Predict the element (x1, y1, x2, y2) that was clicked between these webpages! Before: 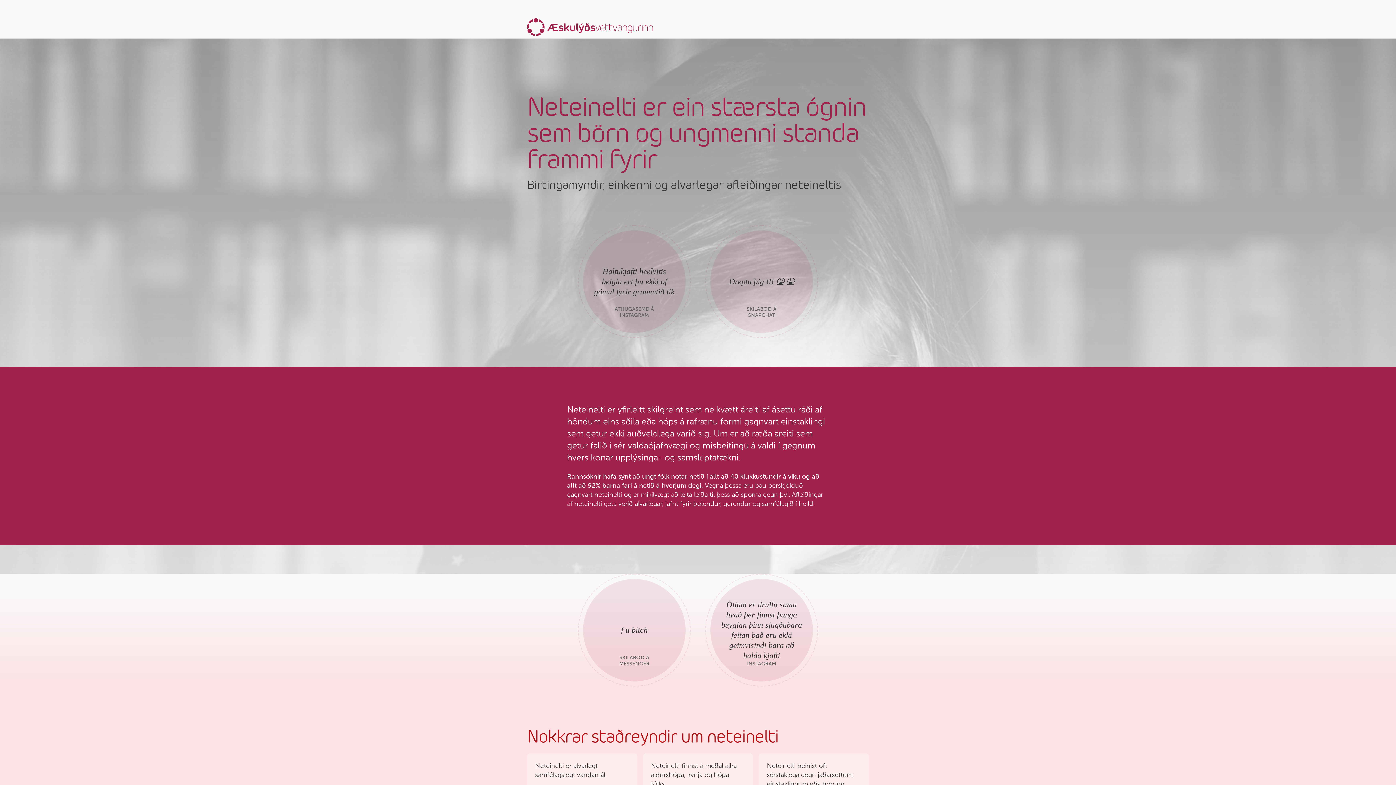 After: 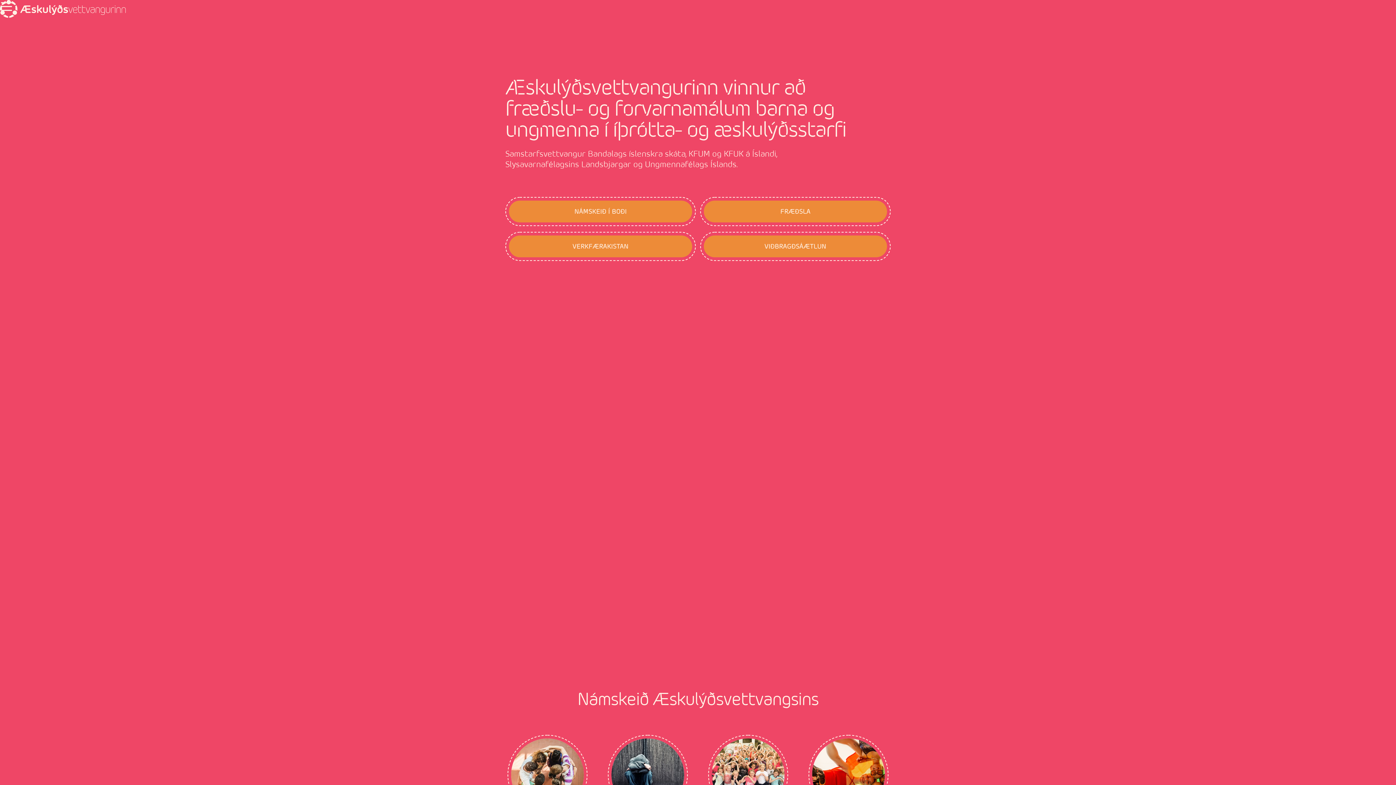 Action: bbox: (527, 18, 653, 38)